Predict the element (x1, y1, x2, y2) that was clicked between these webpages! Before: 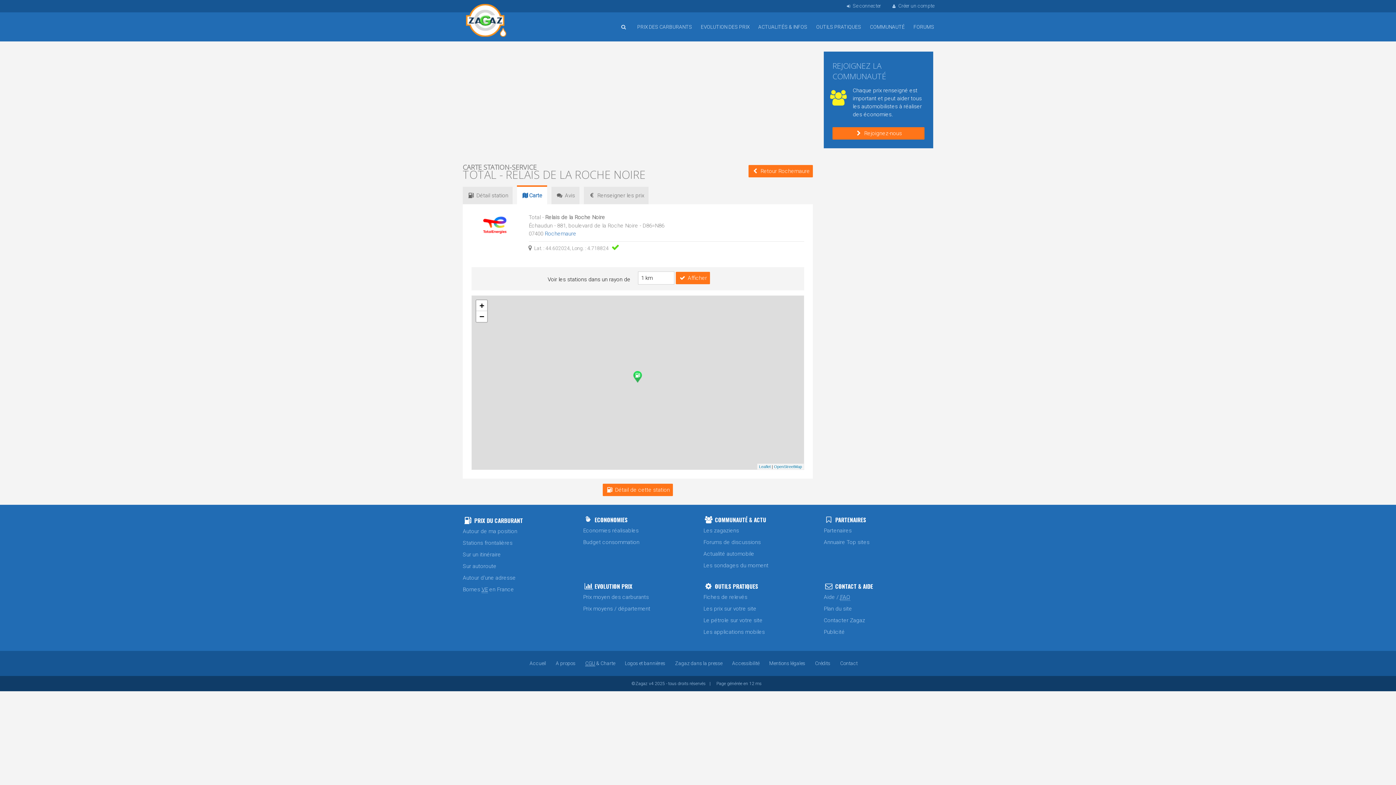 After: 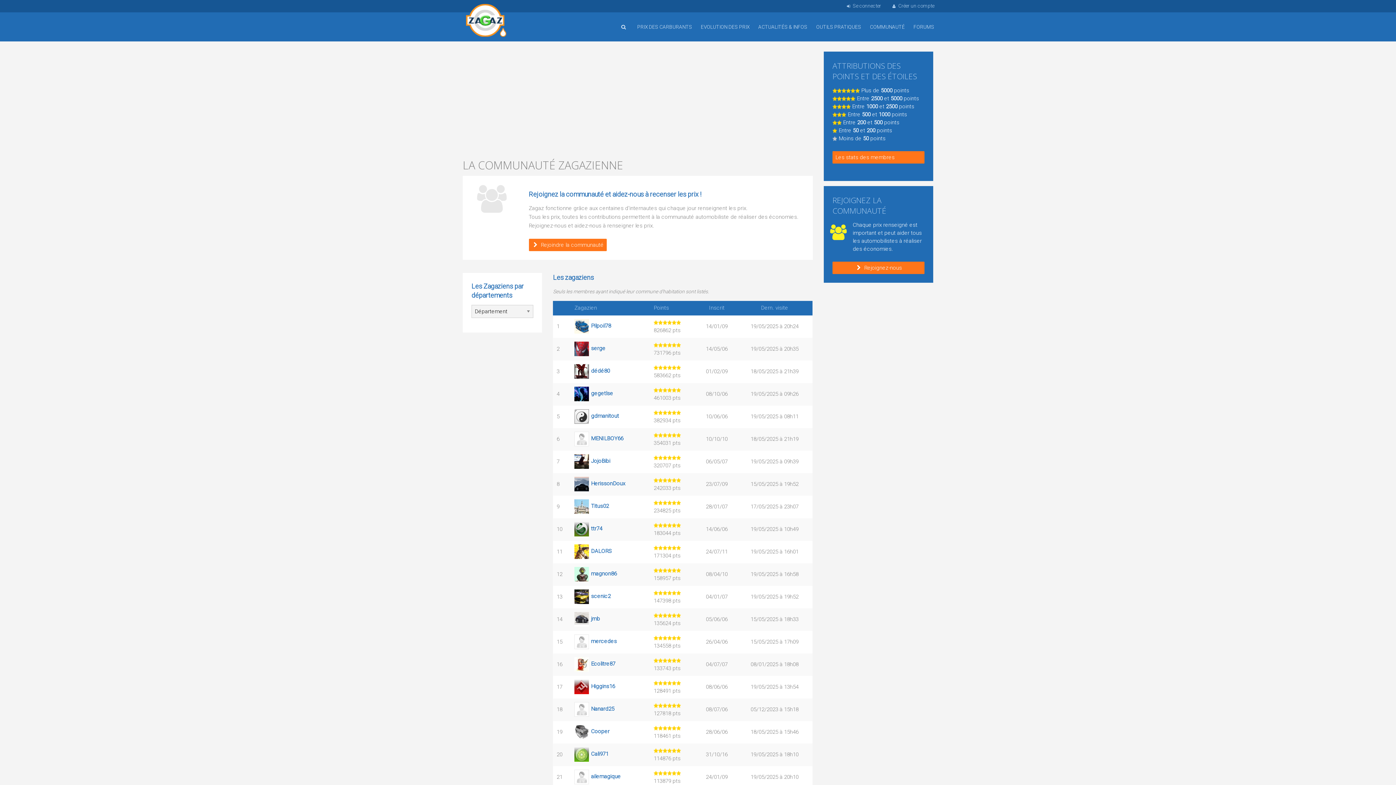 Action: bbox: (703, 525, 813, 536) label: Les zagaziens